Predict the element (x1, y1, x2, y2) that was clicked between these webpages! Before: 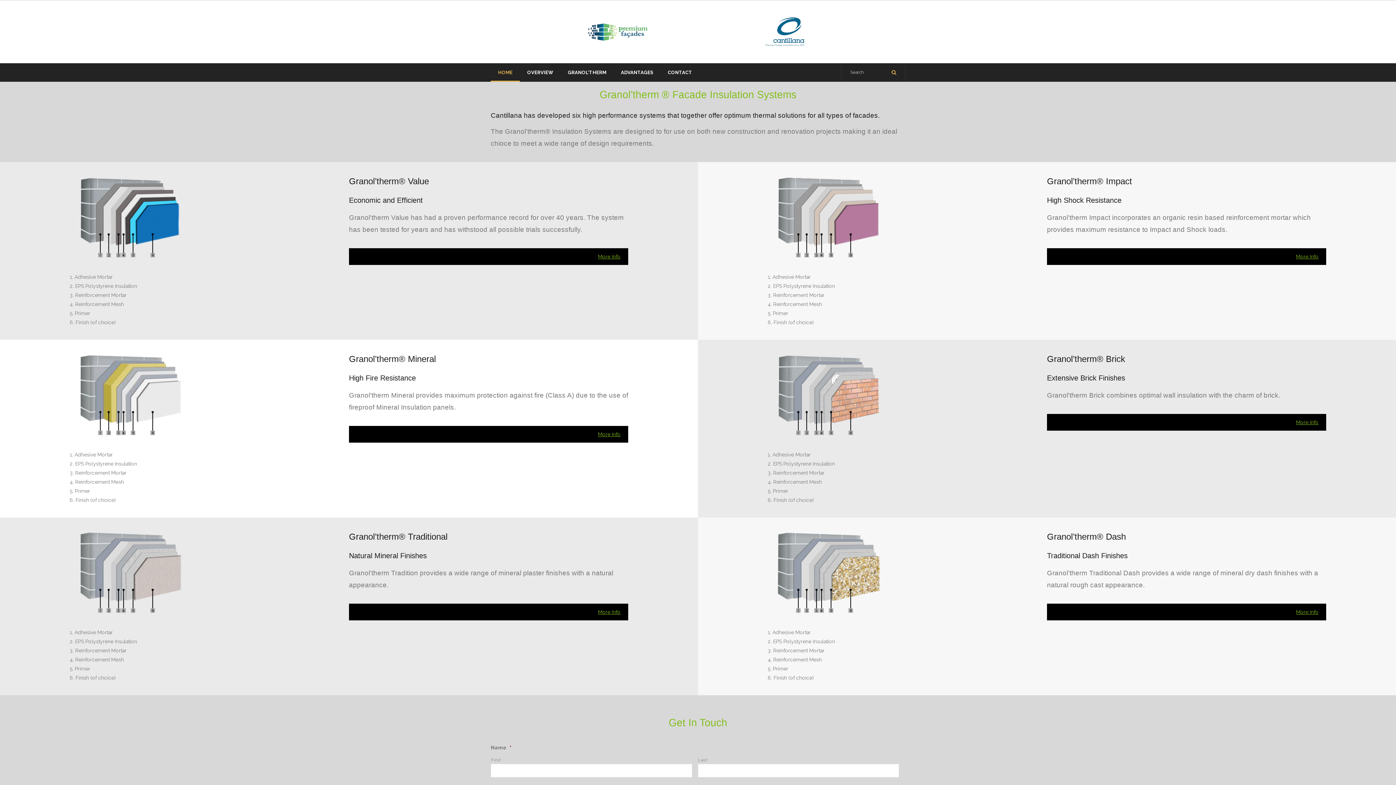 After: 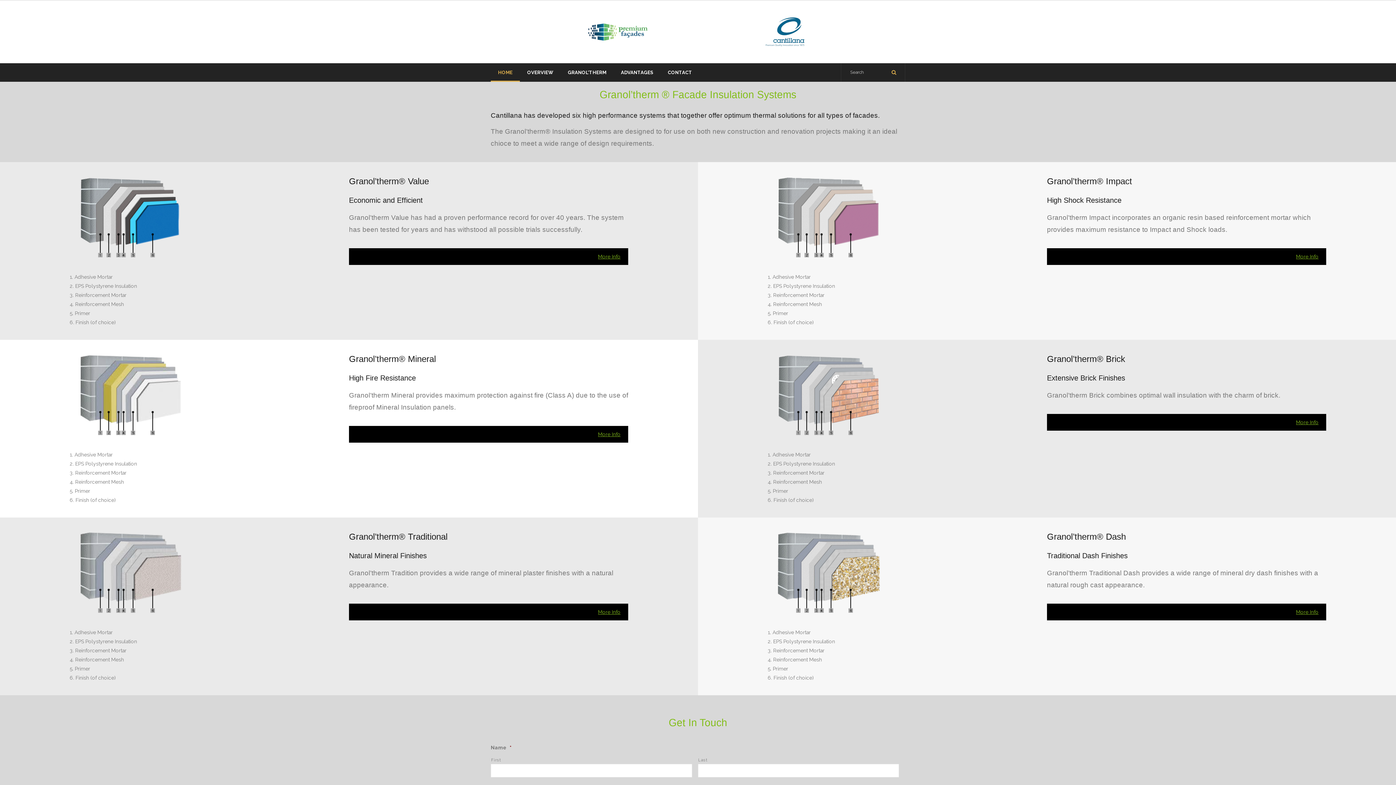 Action: bbox: (660, 63, 699, 81) label: CONTACT